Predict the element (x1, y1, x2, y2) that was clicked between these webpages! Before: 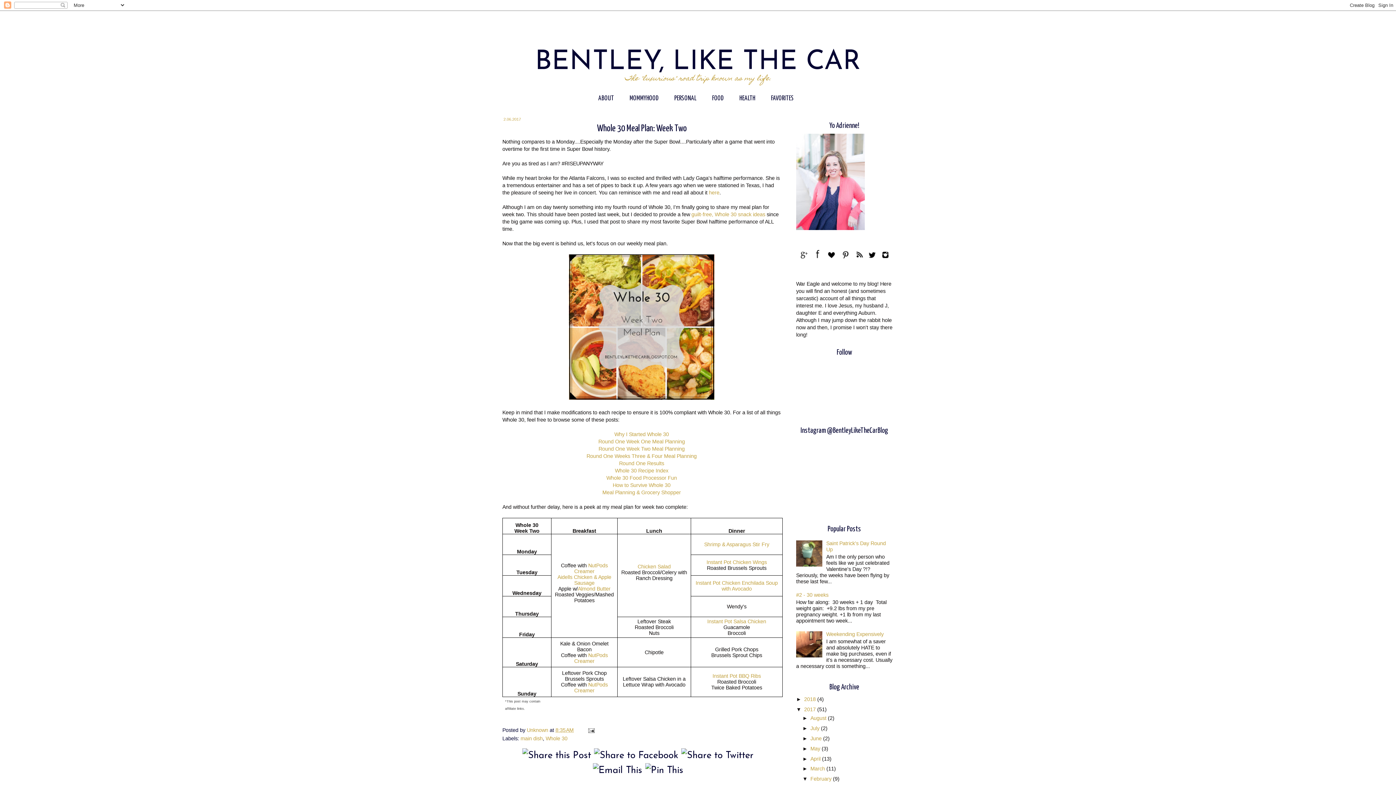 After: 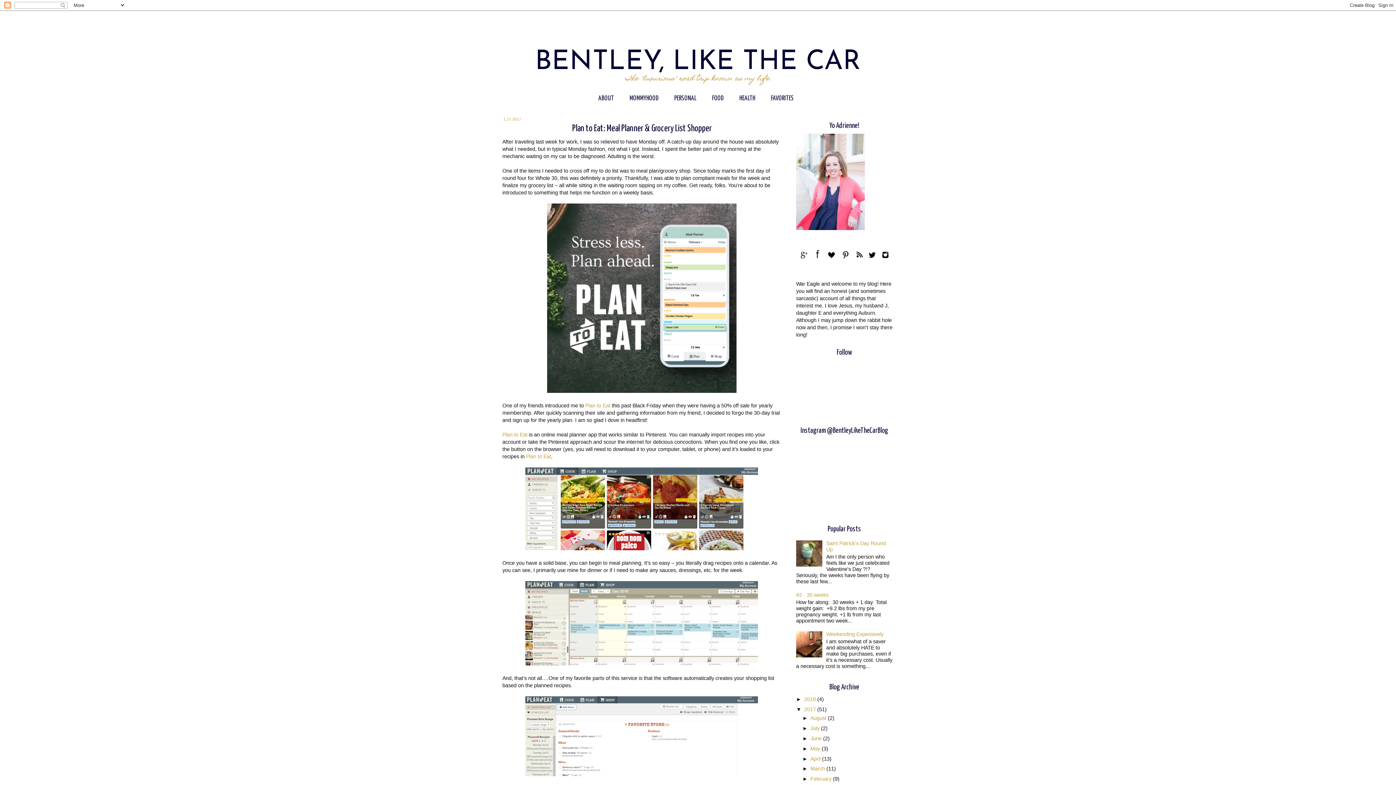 Action: label: Meal Planning & Grocery Shopper bbox: (602, 489, 681, 495)